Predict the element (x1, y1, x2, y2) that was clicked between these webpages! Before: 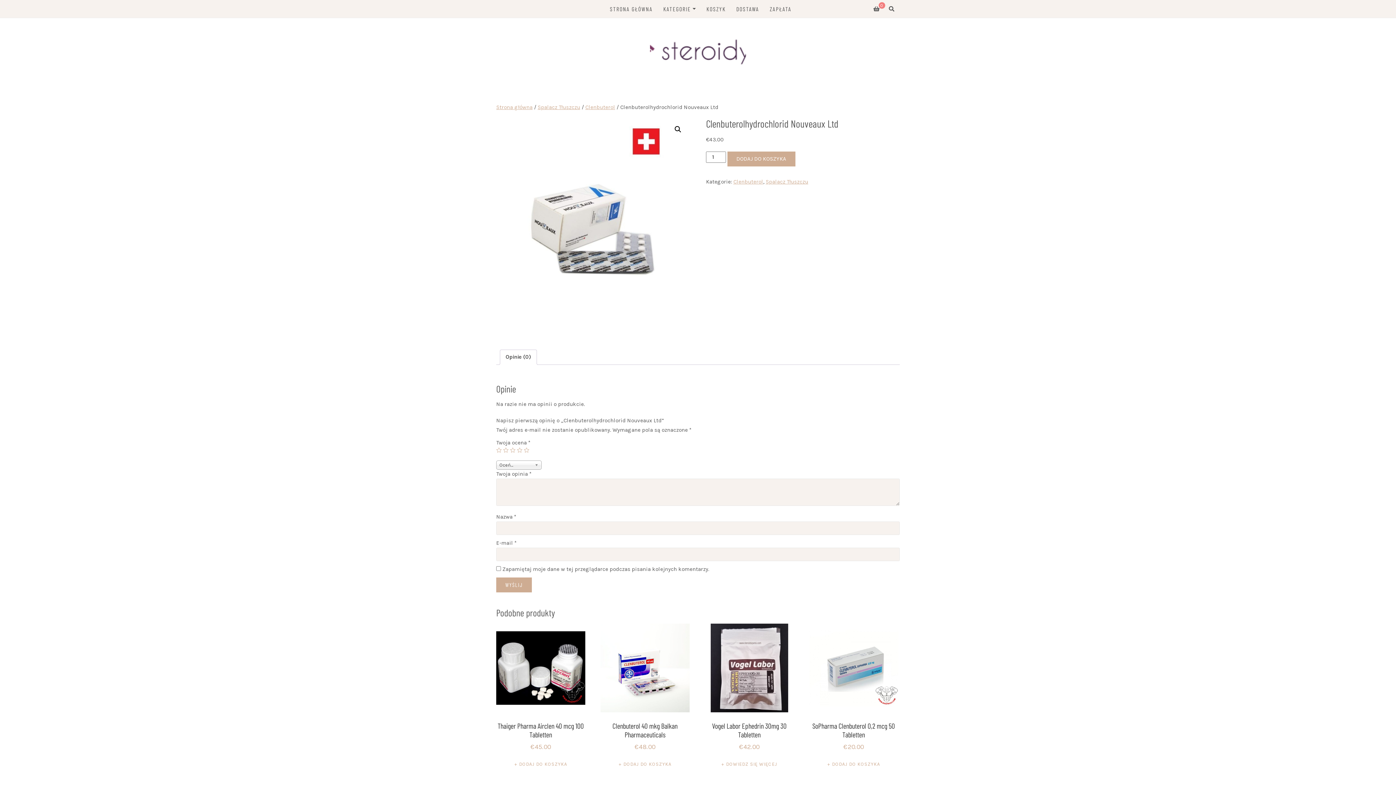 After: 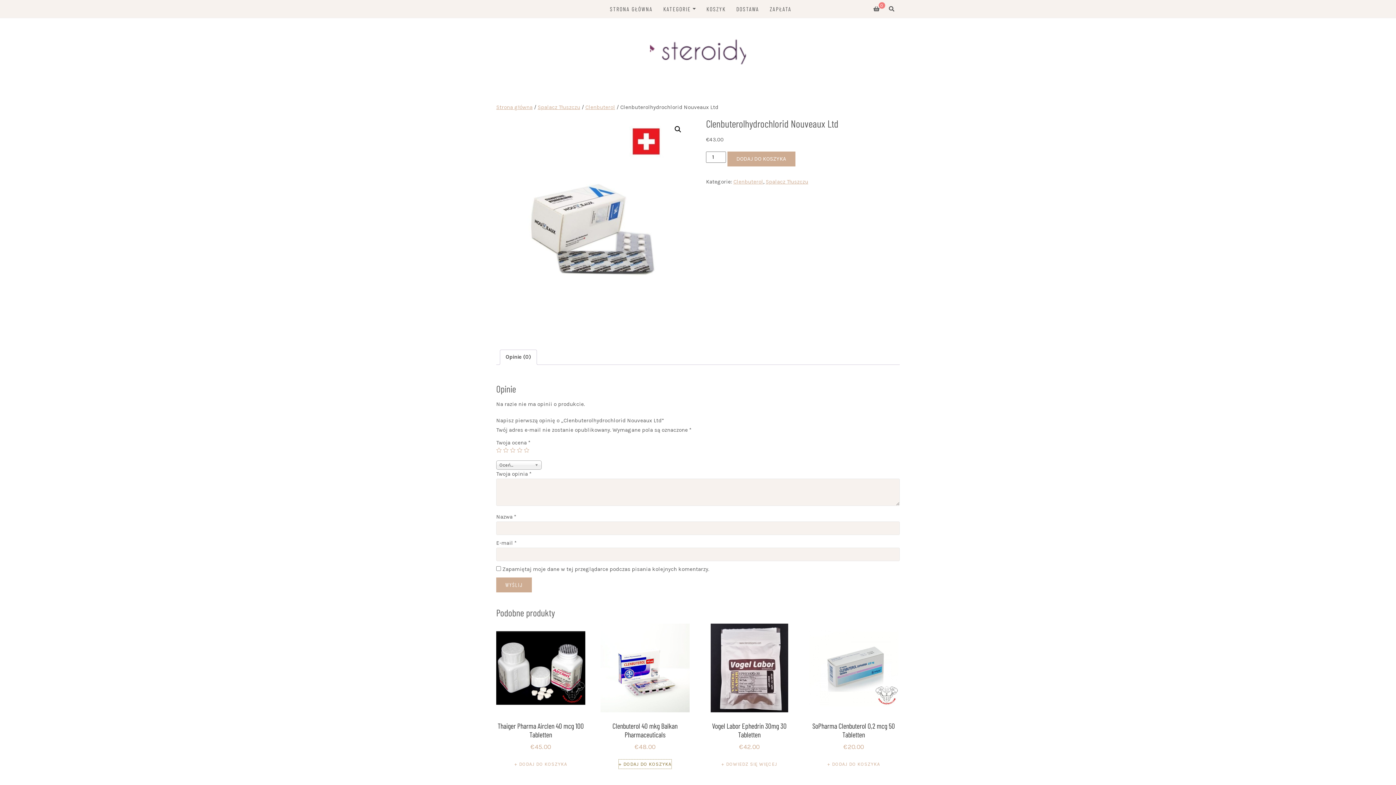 Action: bbox: (618, 760, 671, 769) label: Dodaj do koszyka: „Clenbuterol 40 mkg Balkan Pharmaceuticals”